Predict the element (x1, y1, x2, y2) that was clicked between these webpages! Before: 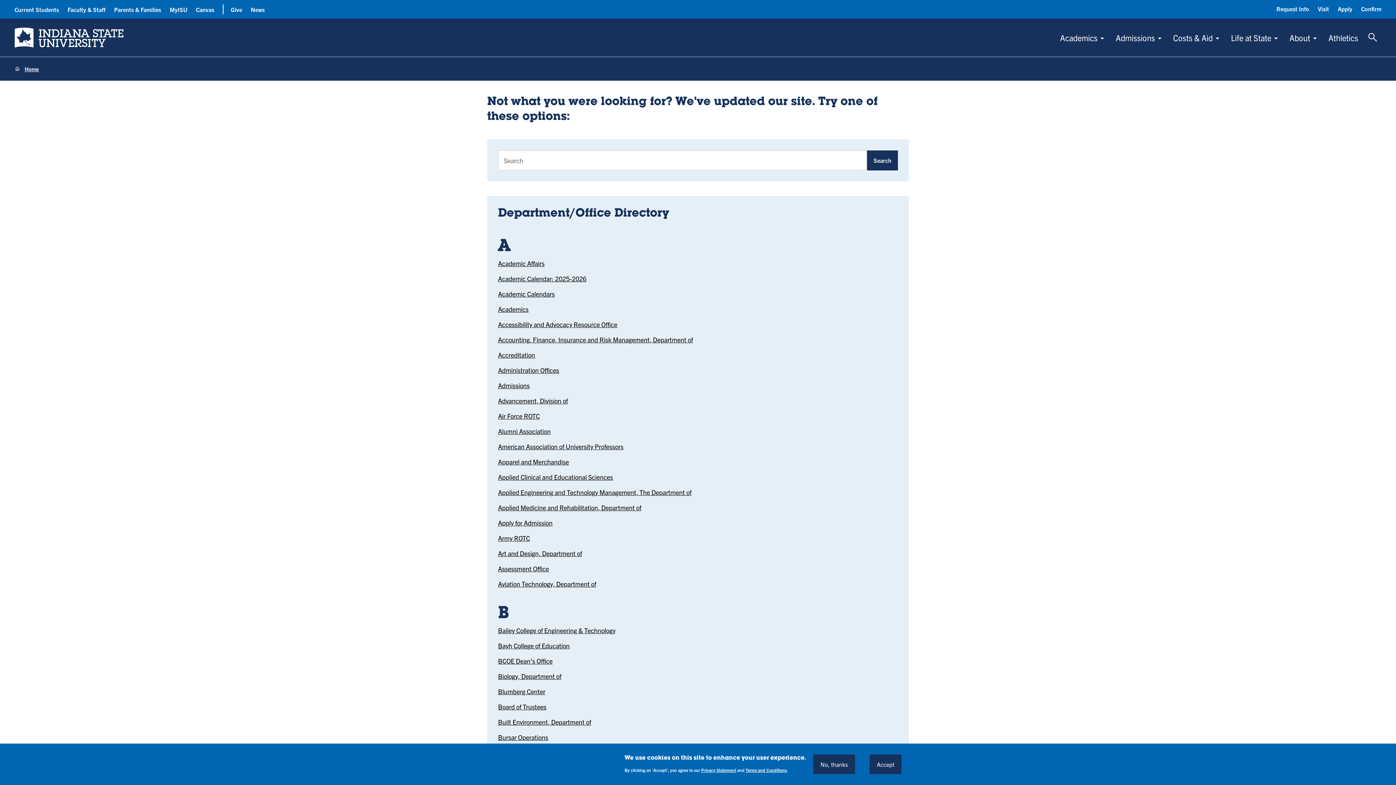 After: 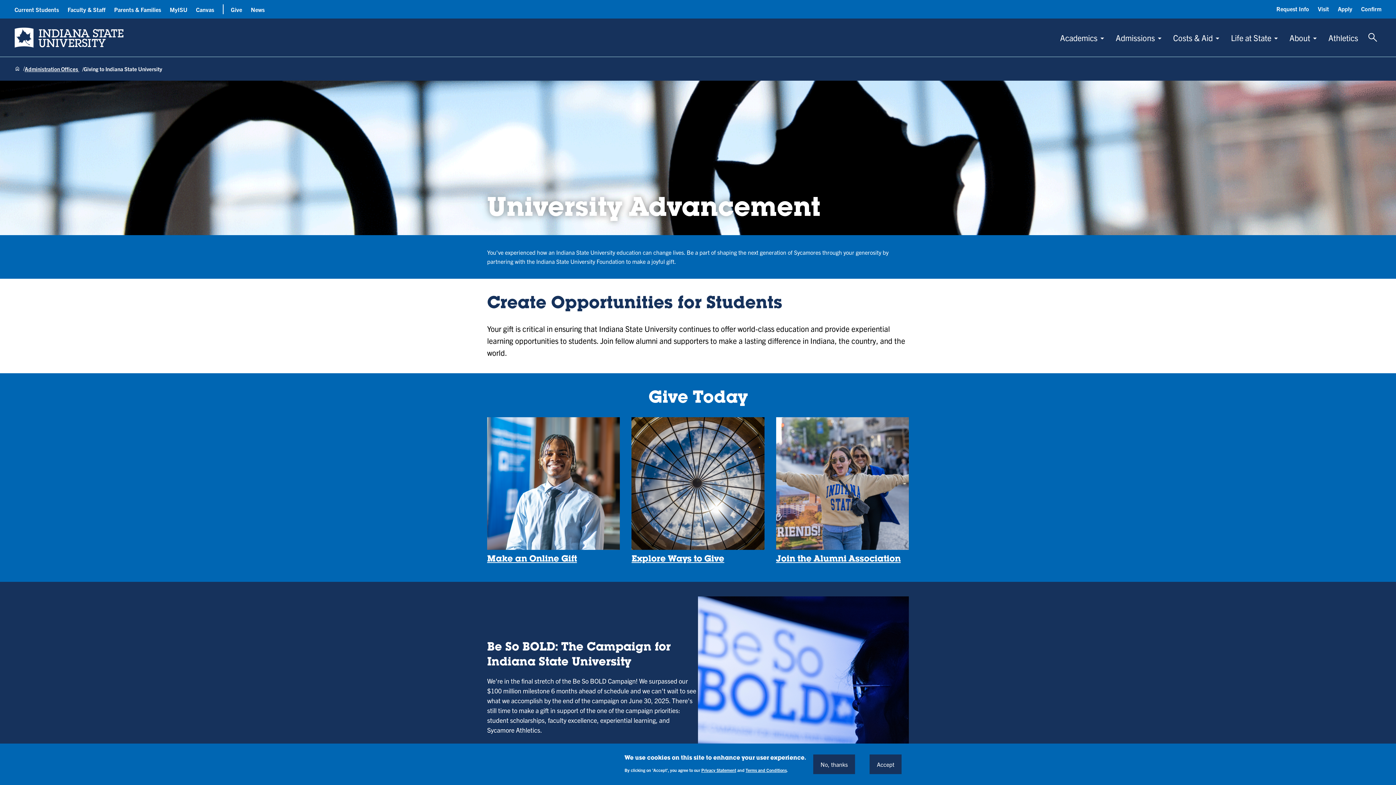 Action: bbox: (230, 5, 242, 13) label: Give